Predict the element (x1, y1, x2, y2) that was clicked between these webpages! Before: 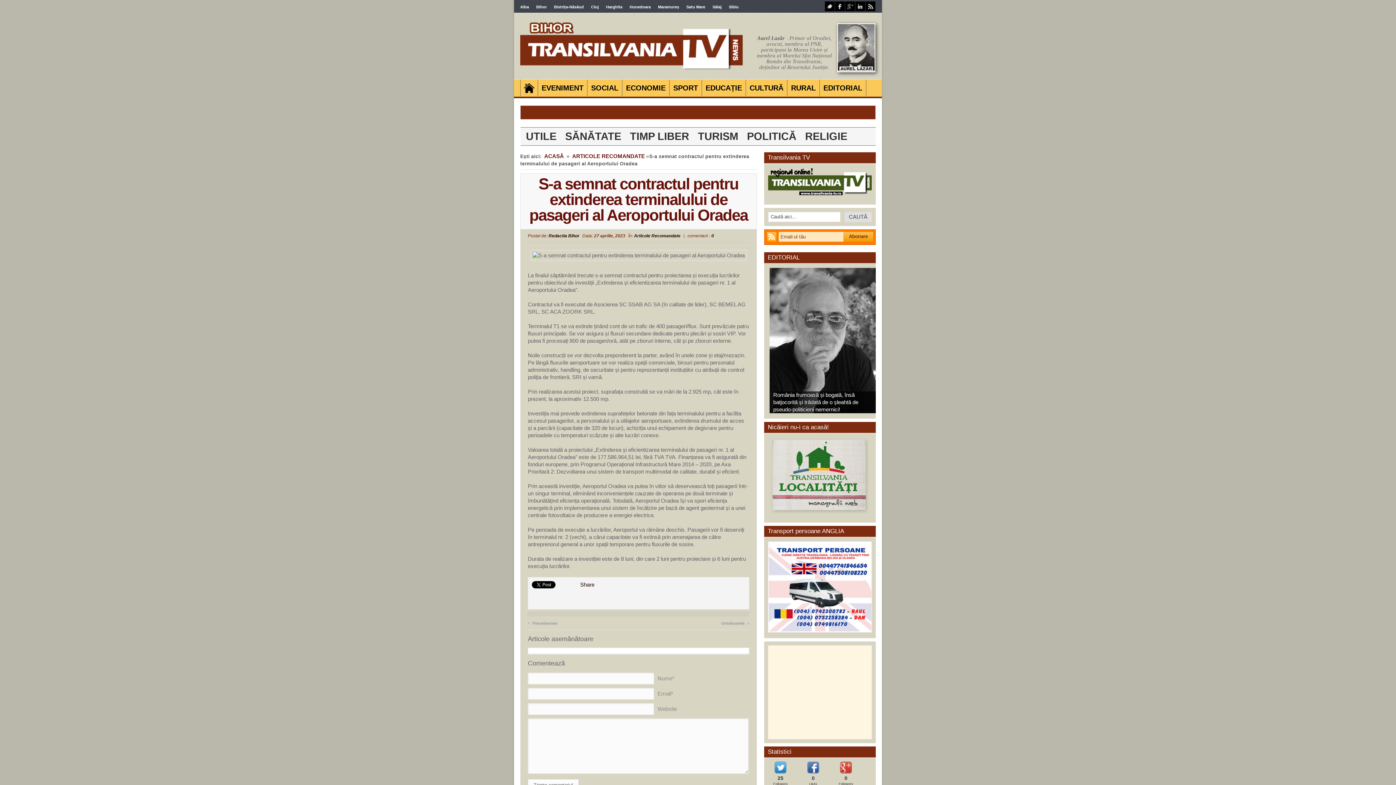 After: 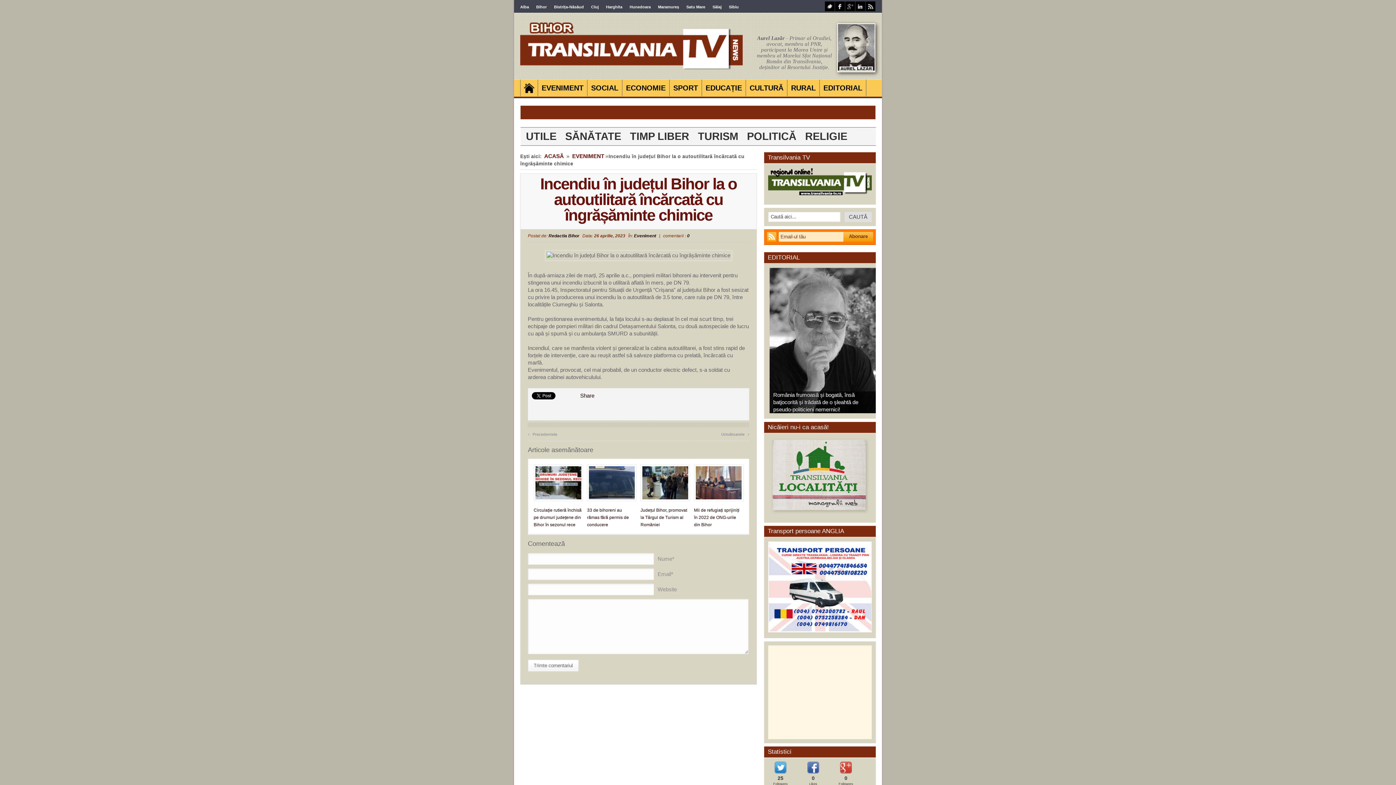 Action: bbox: (528, 616, 557, 630) label: ‹ Precedentele